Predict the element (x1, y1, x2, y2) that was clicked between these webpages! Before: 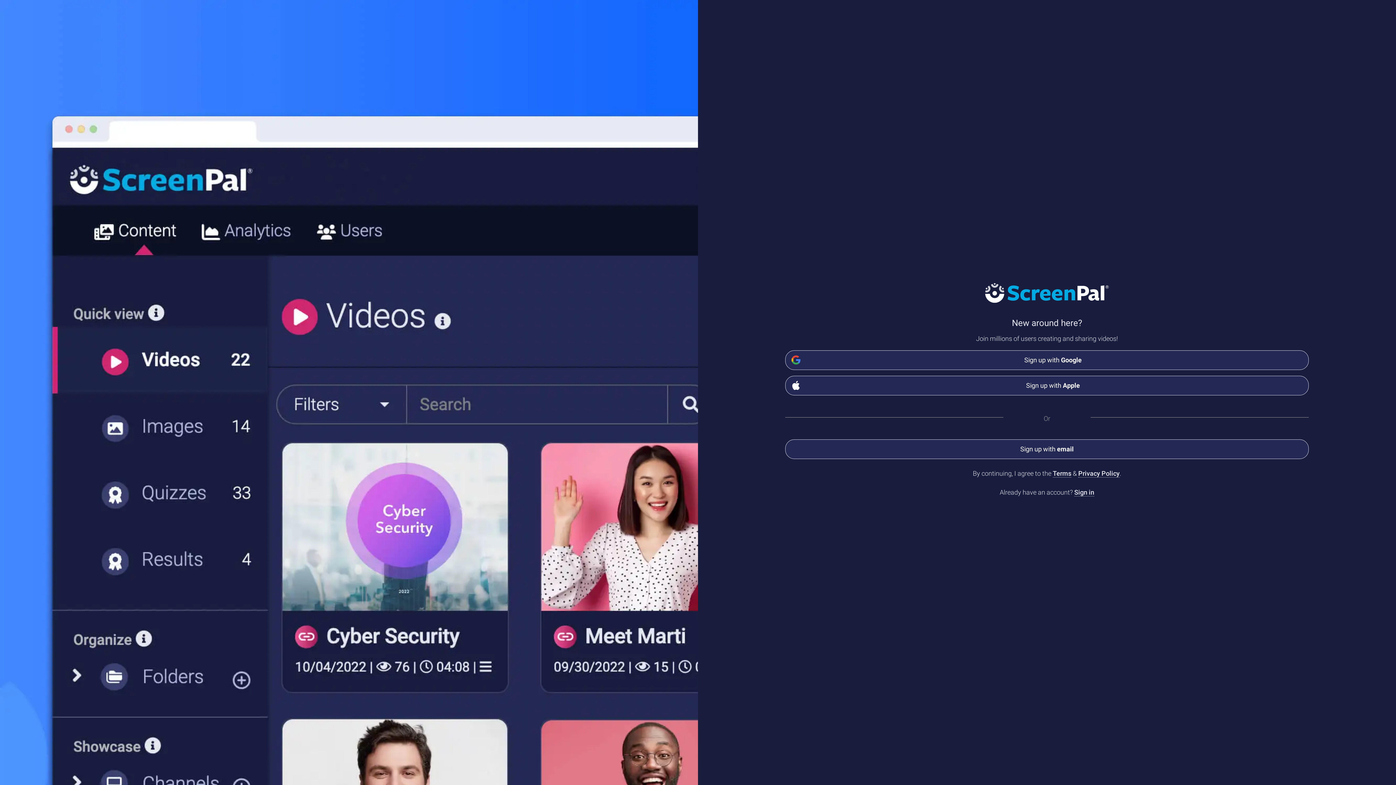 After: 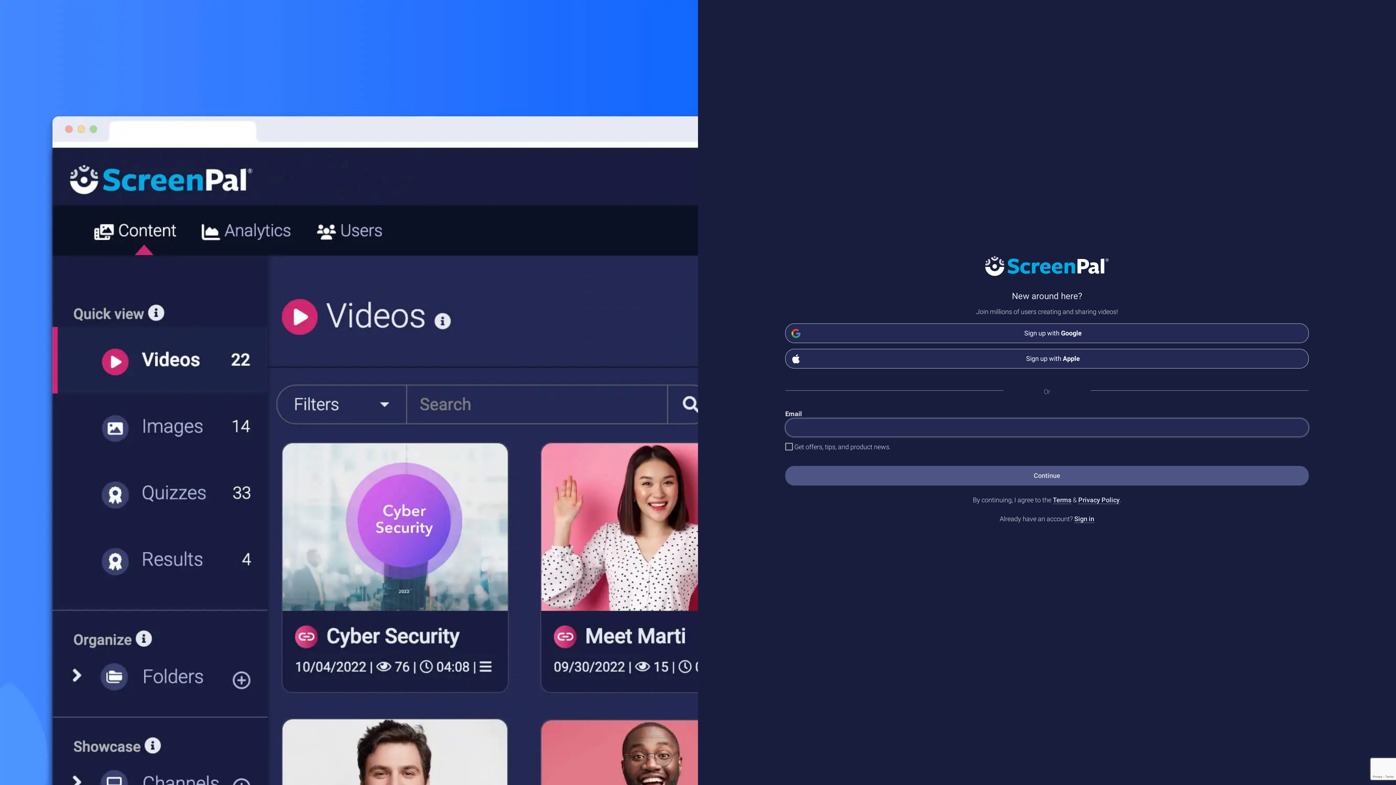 Action: label: Sign up with email bbox: (785, 439, 1309, 459)